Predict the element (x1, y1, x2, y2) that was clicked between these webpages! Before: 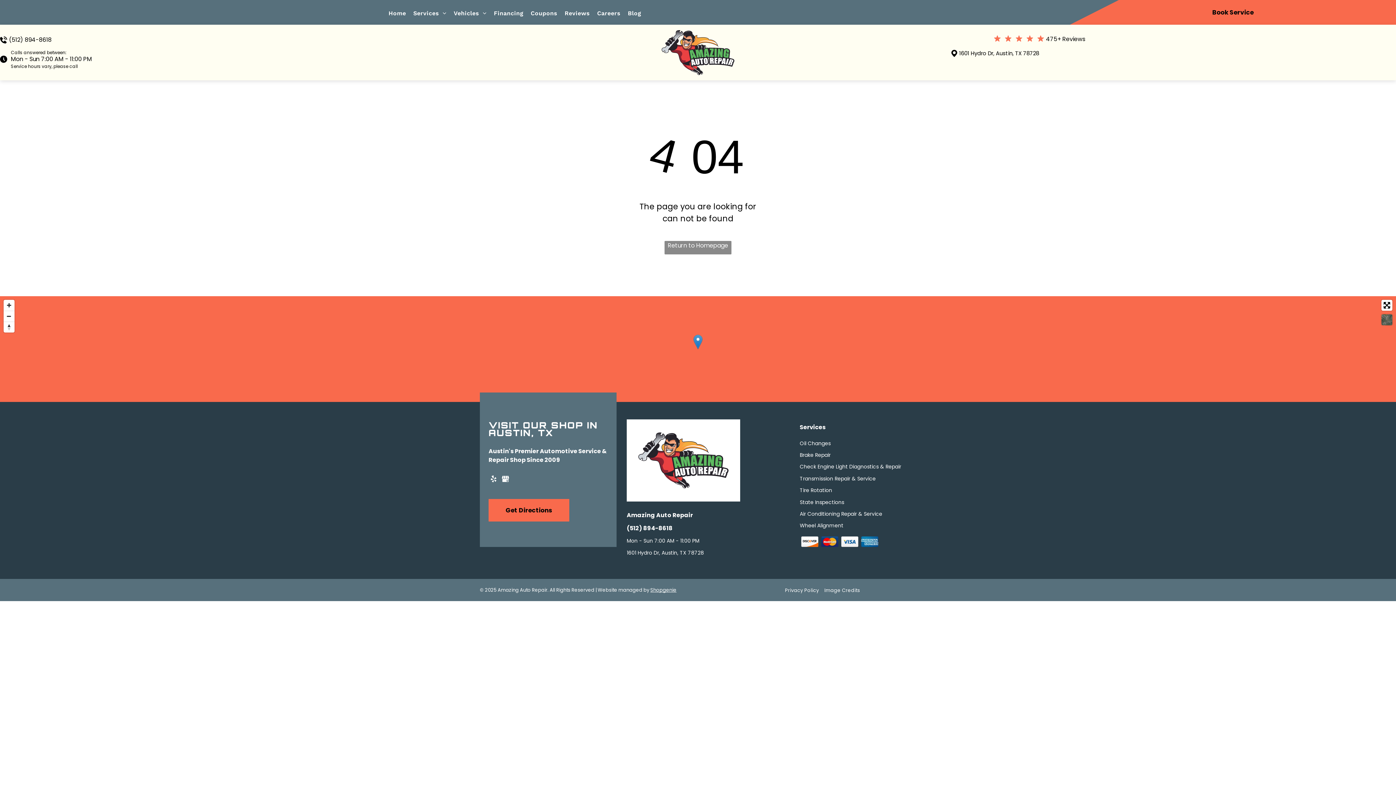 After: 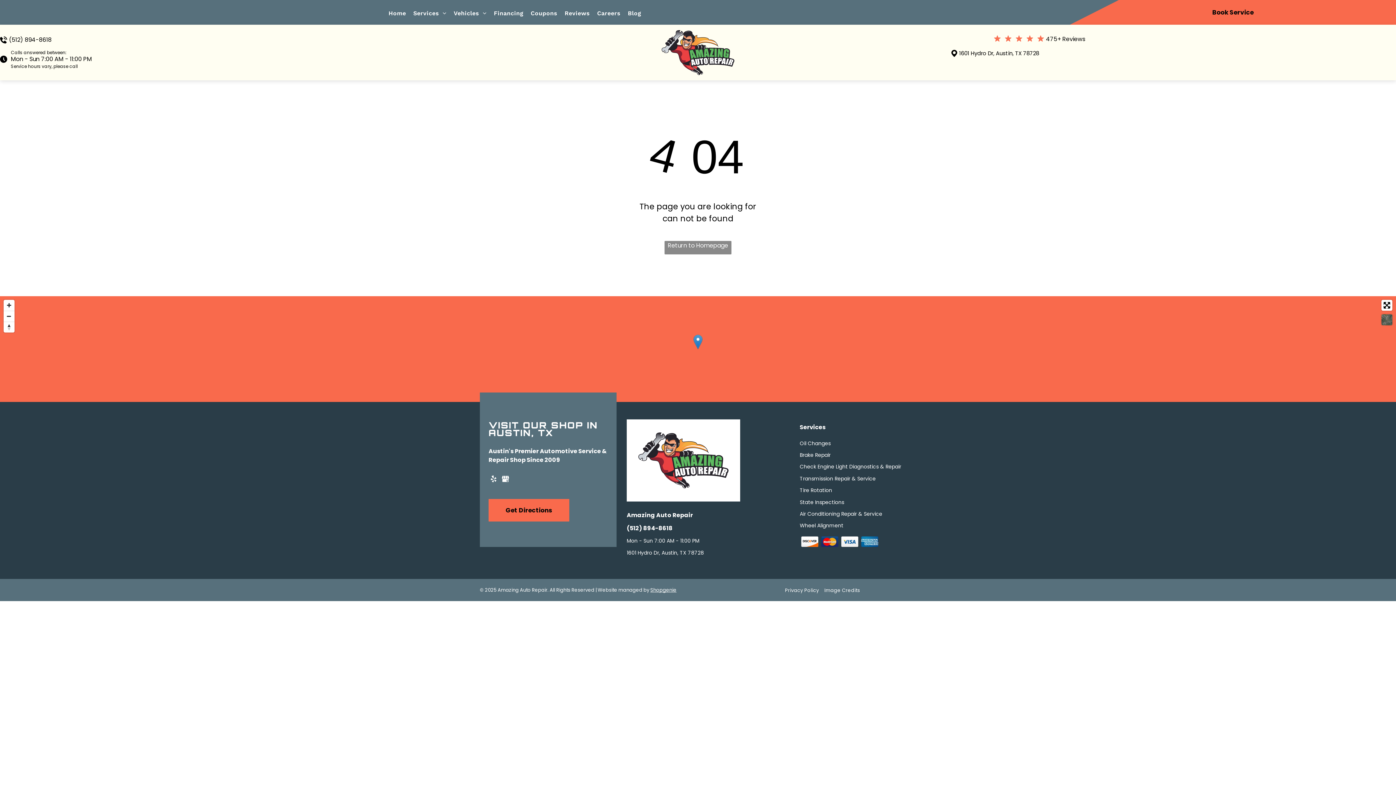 Action: bbox: (9, 35, 51, 44) label: (512) 894-8618